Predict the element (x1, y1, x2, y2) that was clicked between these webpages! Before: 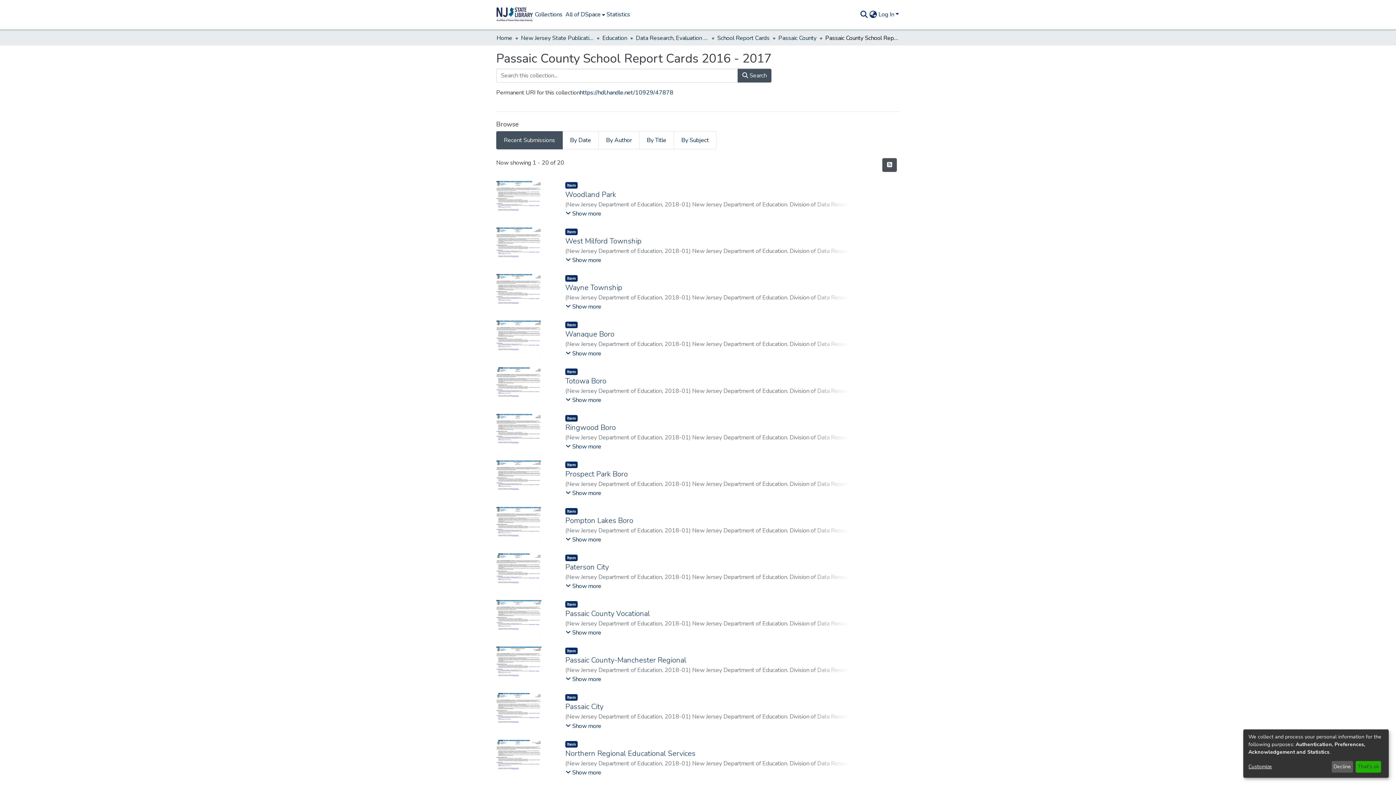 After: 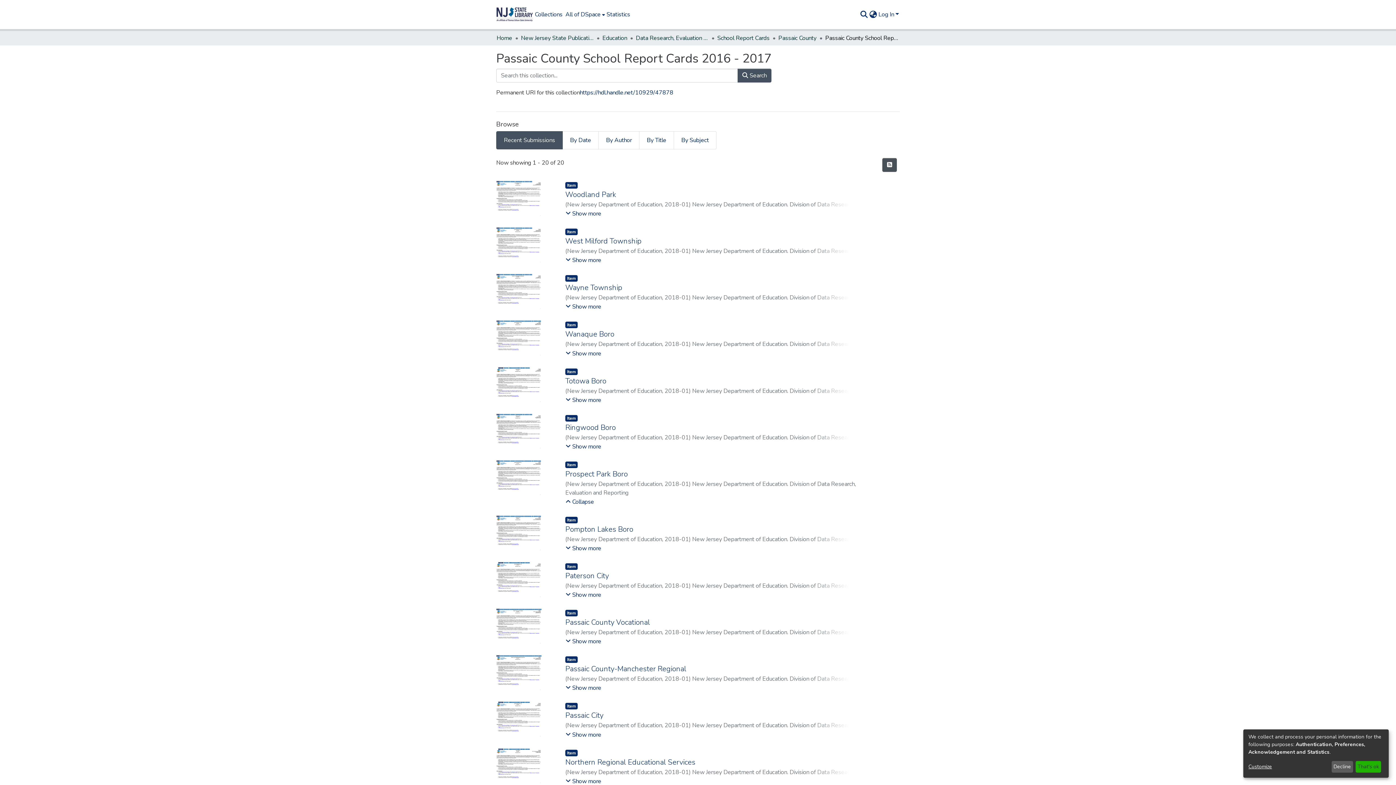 Action: label: Show more bbox: (565, 647, 601, 656)